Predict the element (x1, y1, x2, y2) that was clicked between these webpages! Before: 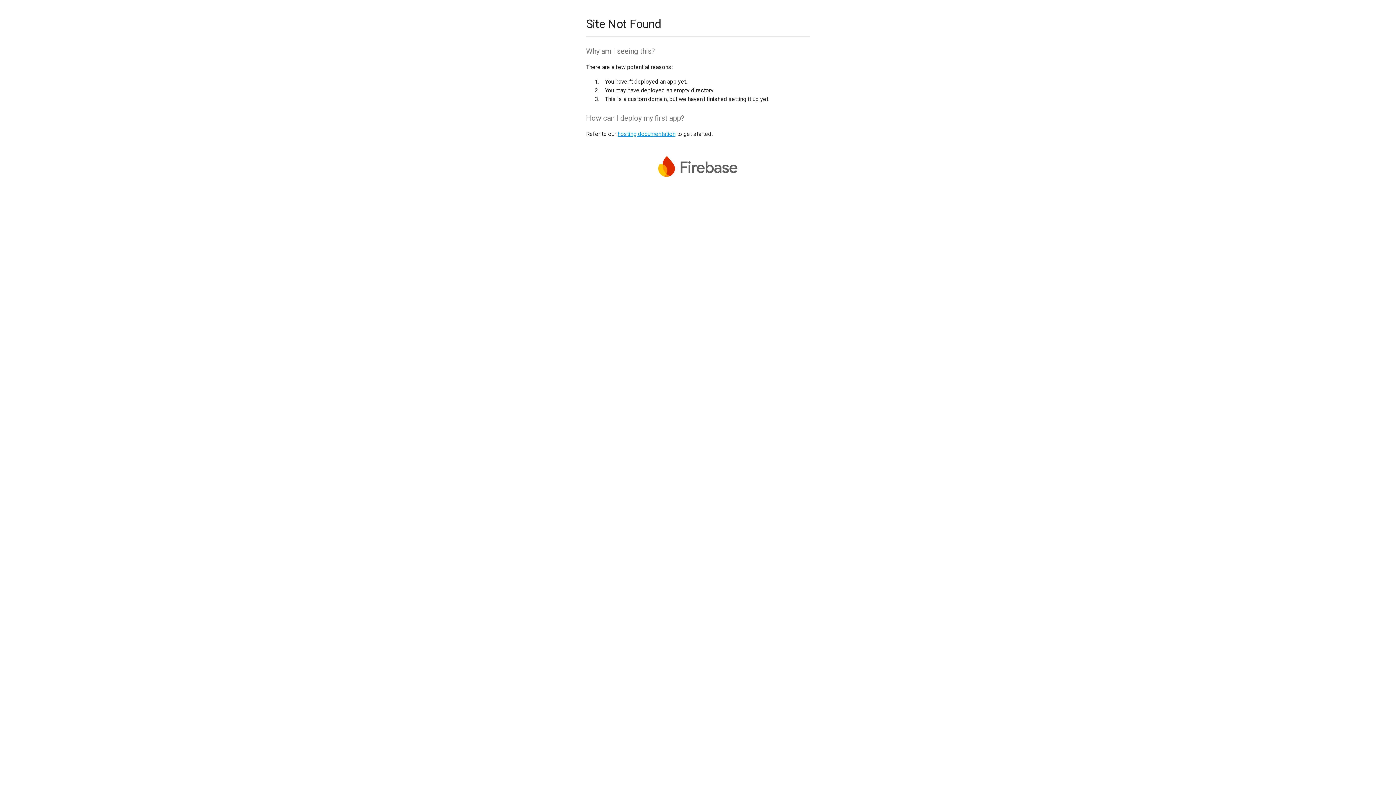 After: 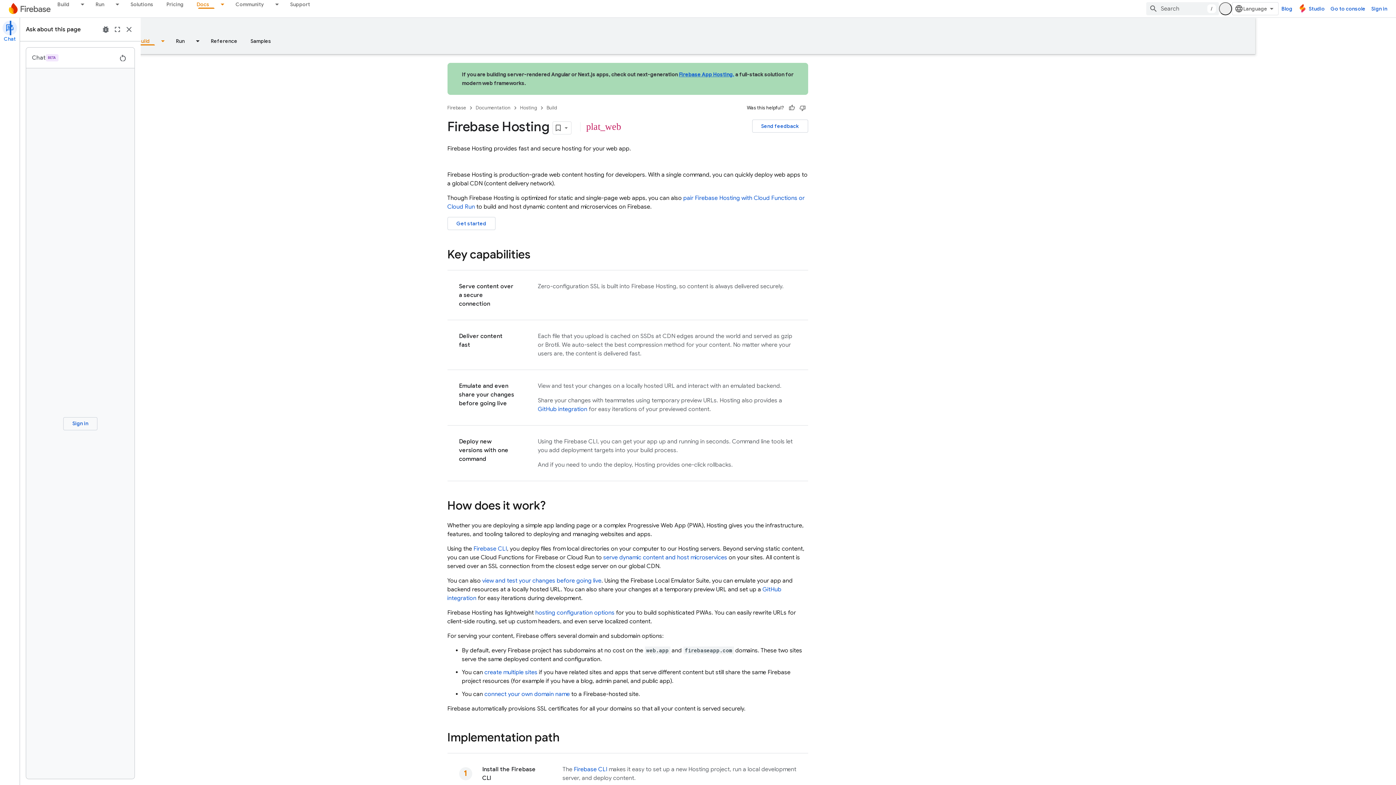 Action: label: hosting documentation bbox: (617, 130, 675, 137)